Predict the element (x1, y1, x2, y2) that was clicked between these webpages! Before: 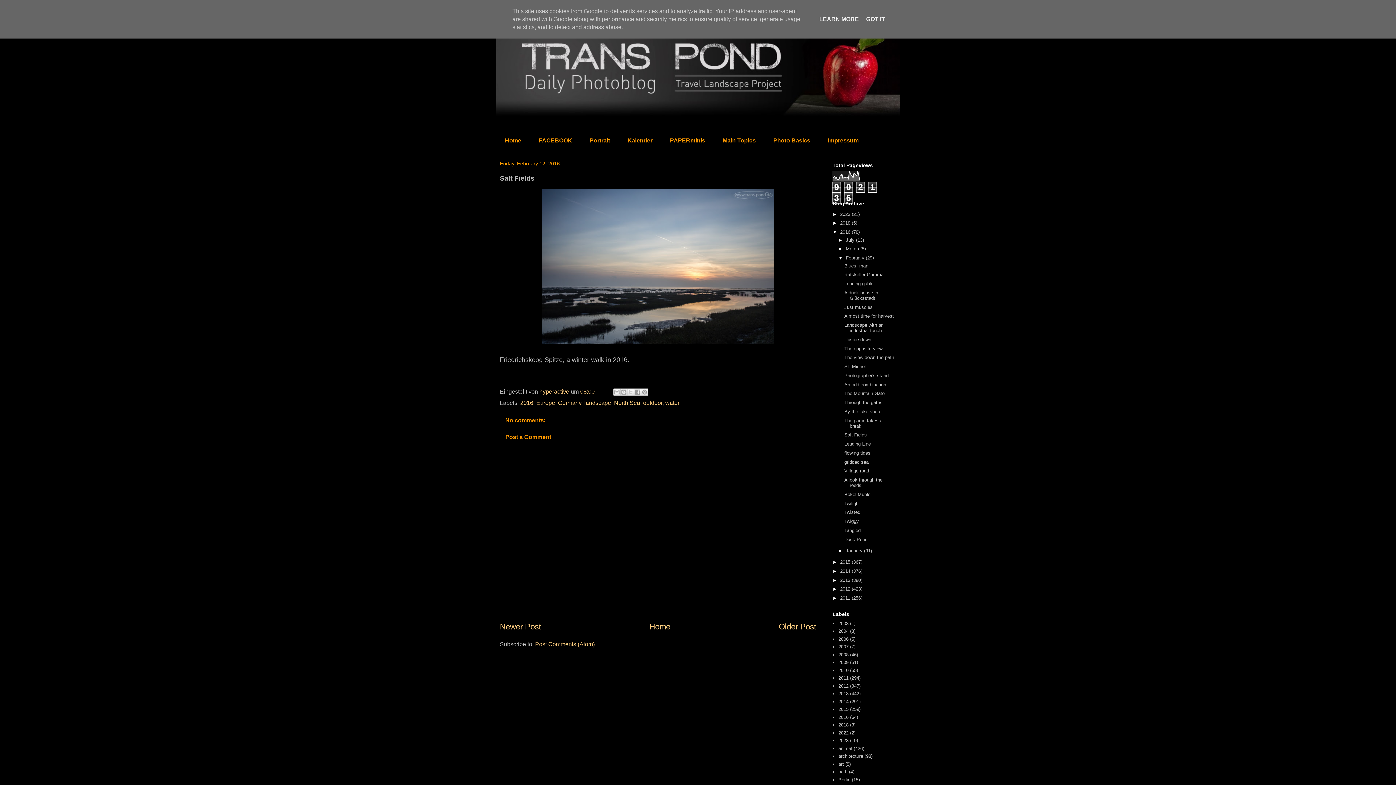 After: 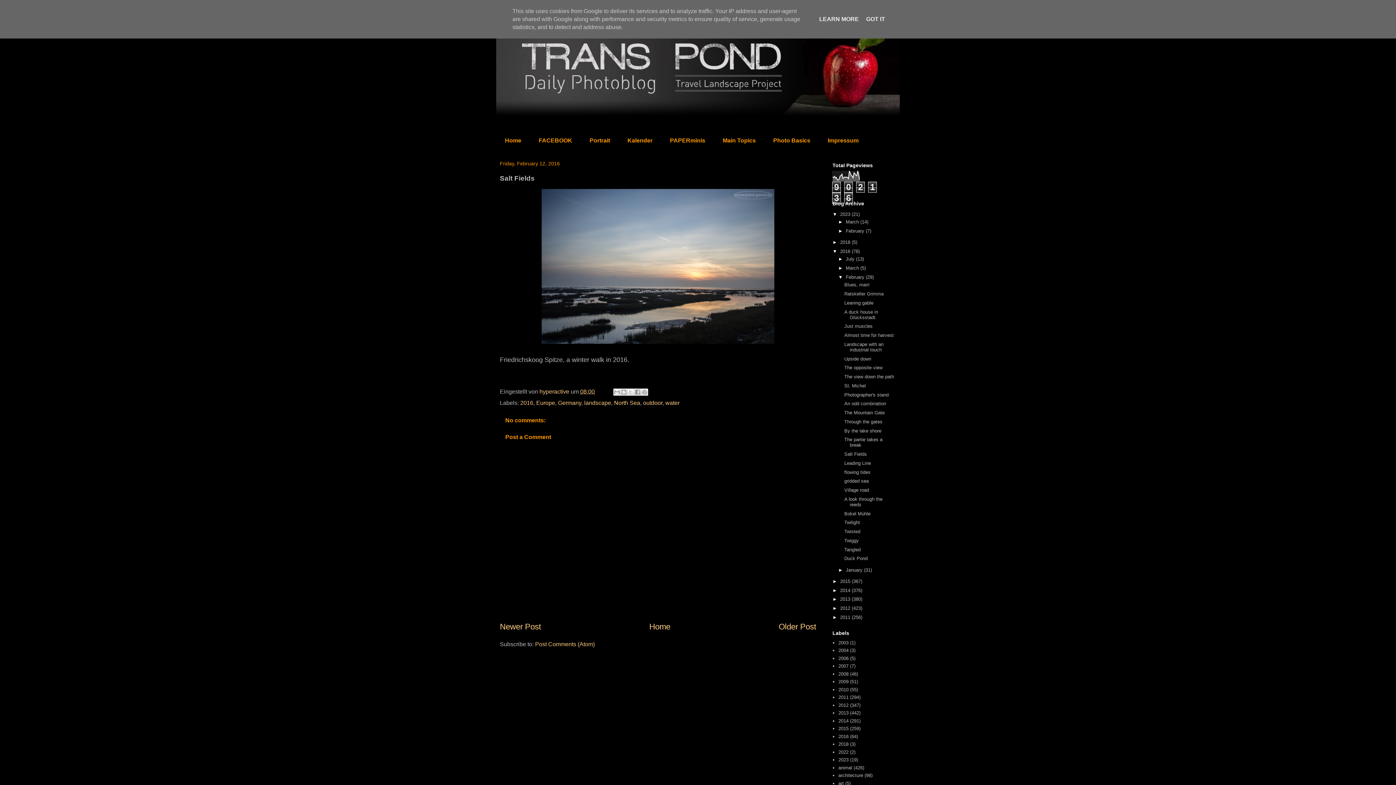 Action: label: ►   bbox: (832, 211, 840, 216)